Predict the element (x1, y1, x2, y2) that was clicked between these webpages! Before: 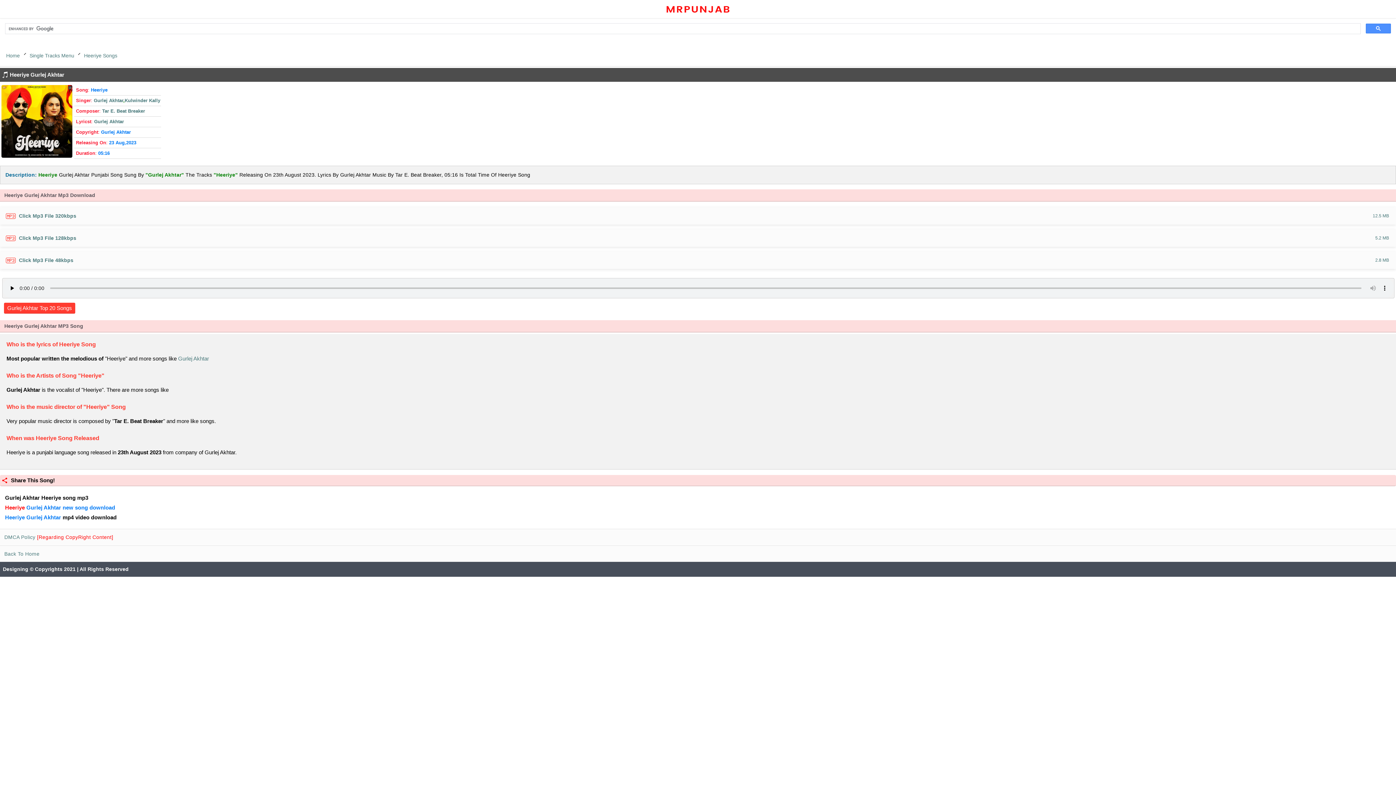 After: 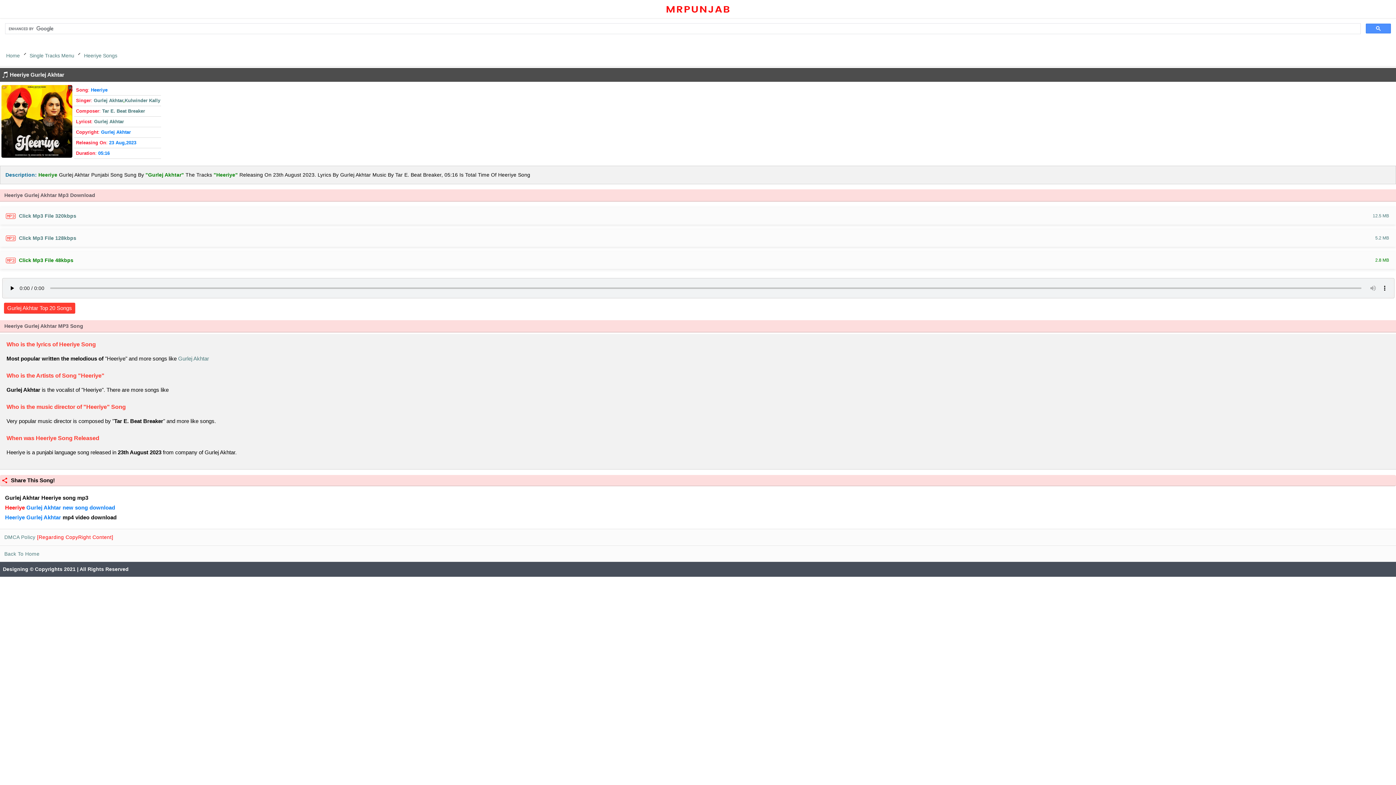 Action: bbox: (0, 251, 1396, 269) label: Click Mp3 File 48kbps

2.8 MB